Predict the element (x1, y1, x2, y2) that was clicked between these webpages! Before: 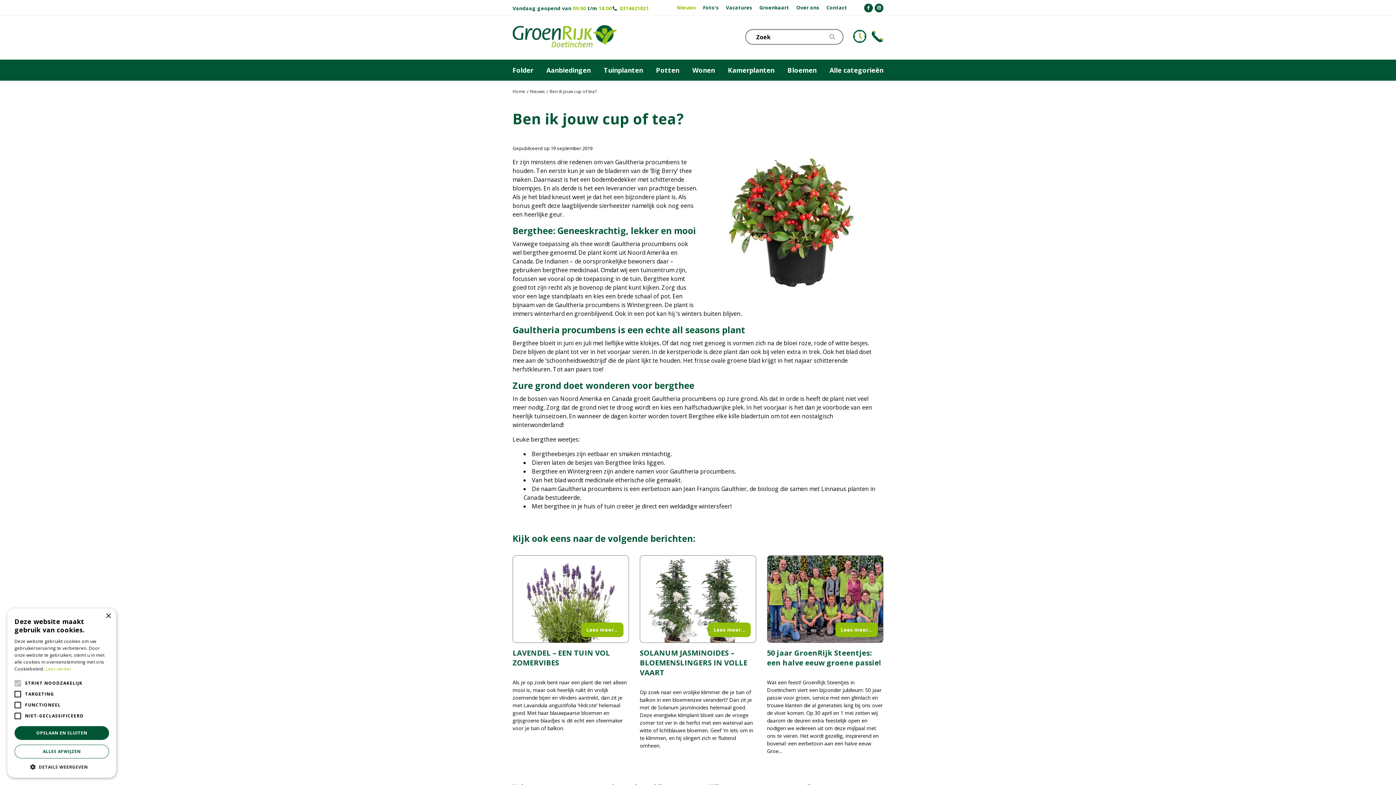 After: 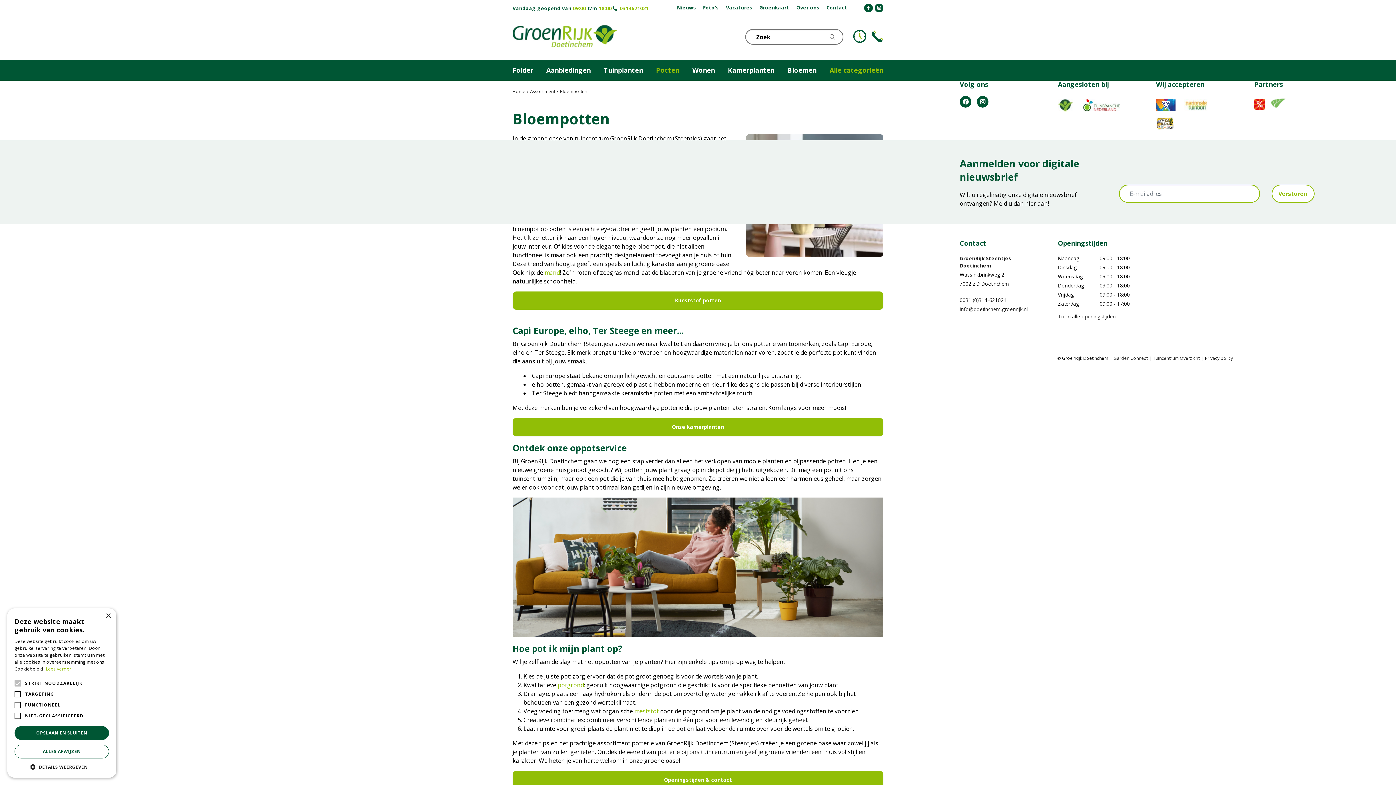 Action: label: Potten bbox: (656, 59, 679, 80)